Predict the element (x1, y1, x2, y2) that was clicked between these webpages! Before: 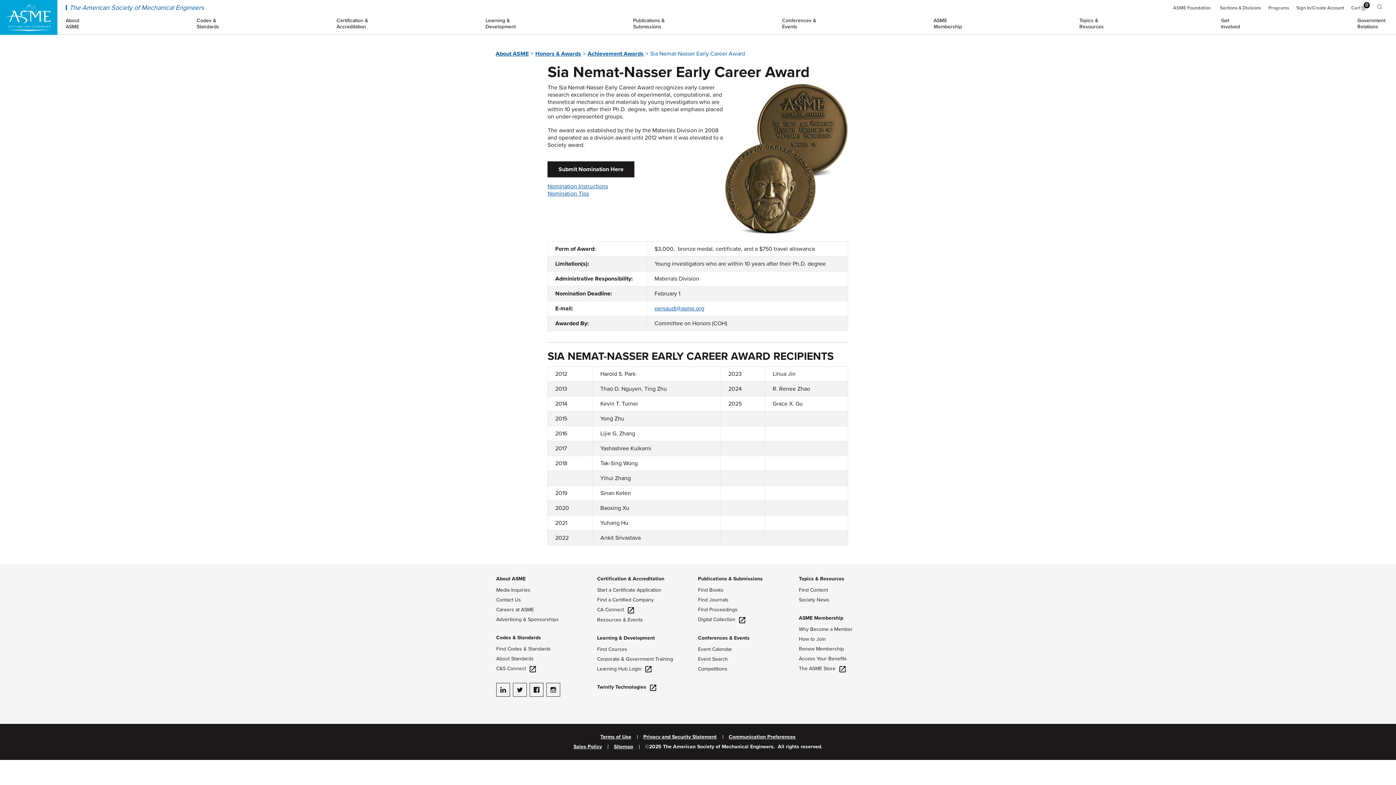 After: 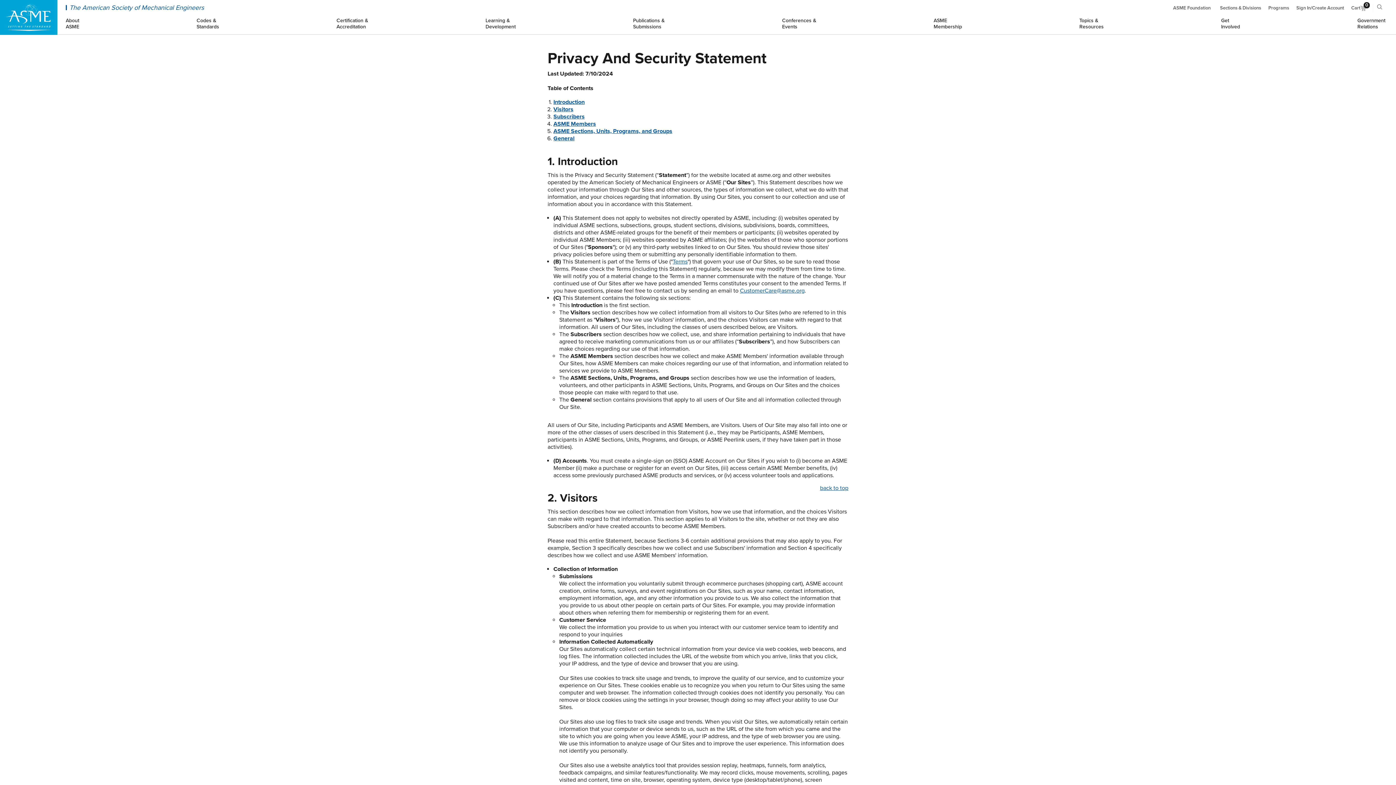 Action: bbox: (637, 735, 723, 739) label: Privacy and Security Statement